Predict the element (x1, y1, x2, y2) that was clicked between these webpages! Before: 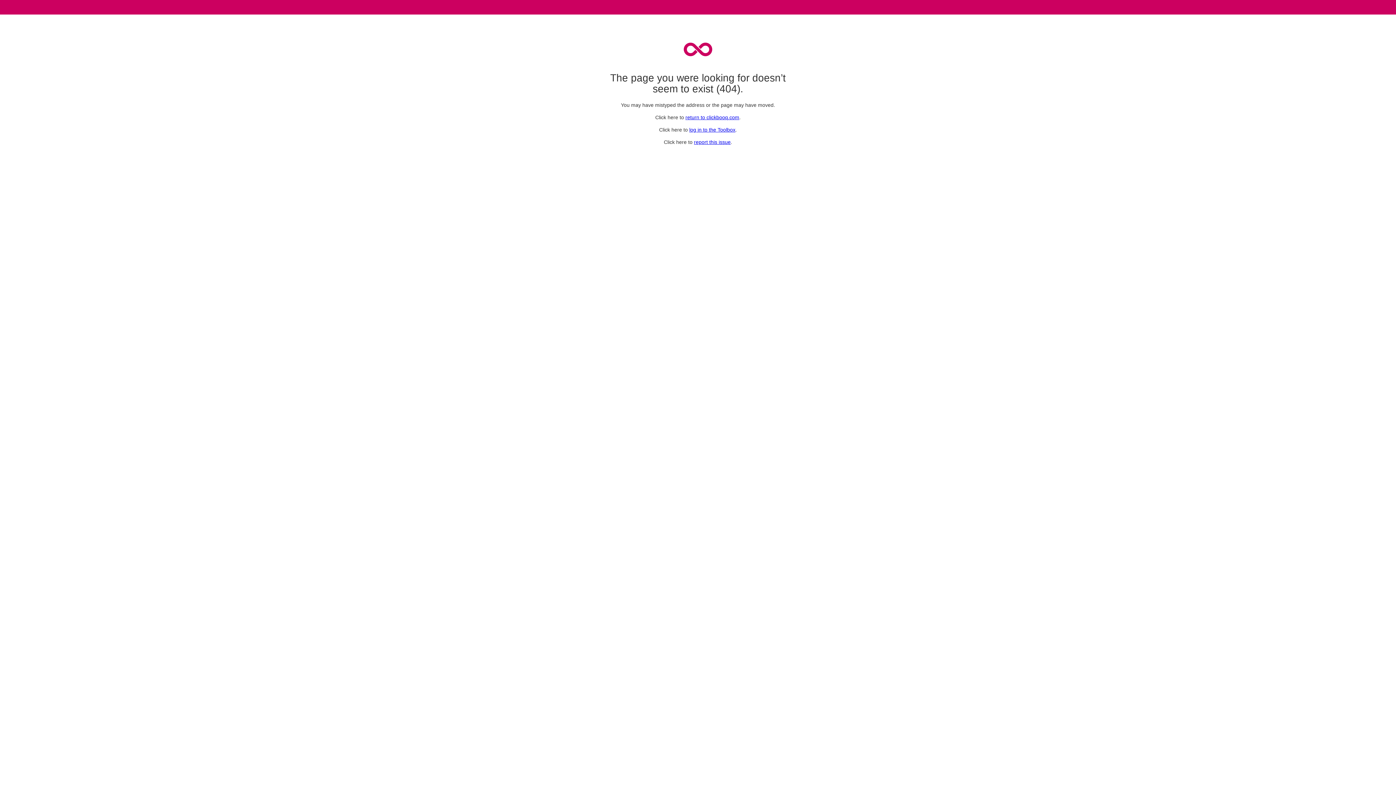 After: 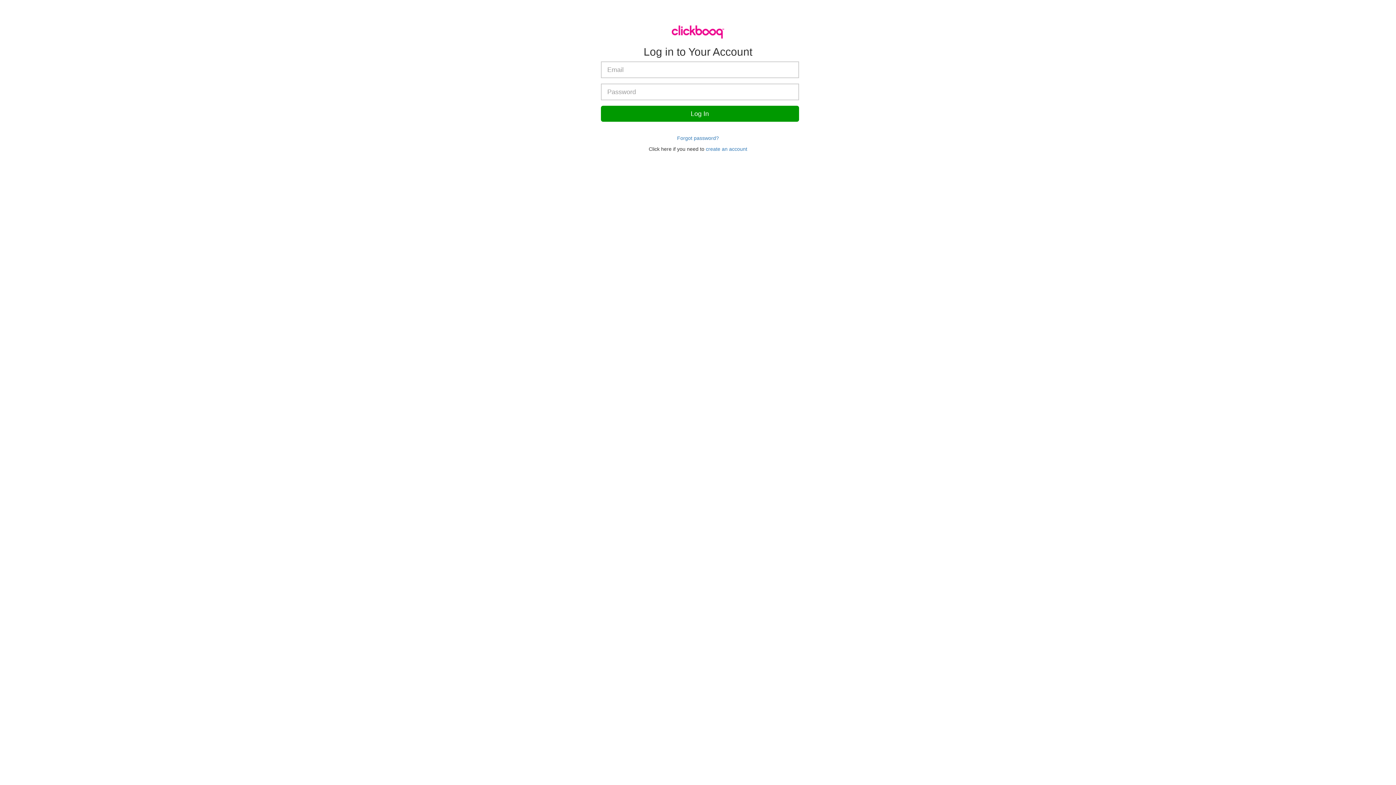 Action: label: log in to the Toolbox bbox: (689, 126, 735, 132)